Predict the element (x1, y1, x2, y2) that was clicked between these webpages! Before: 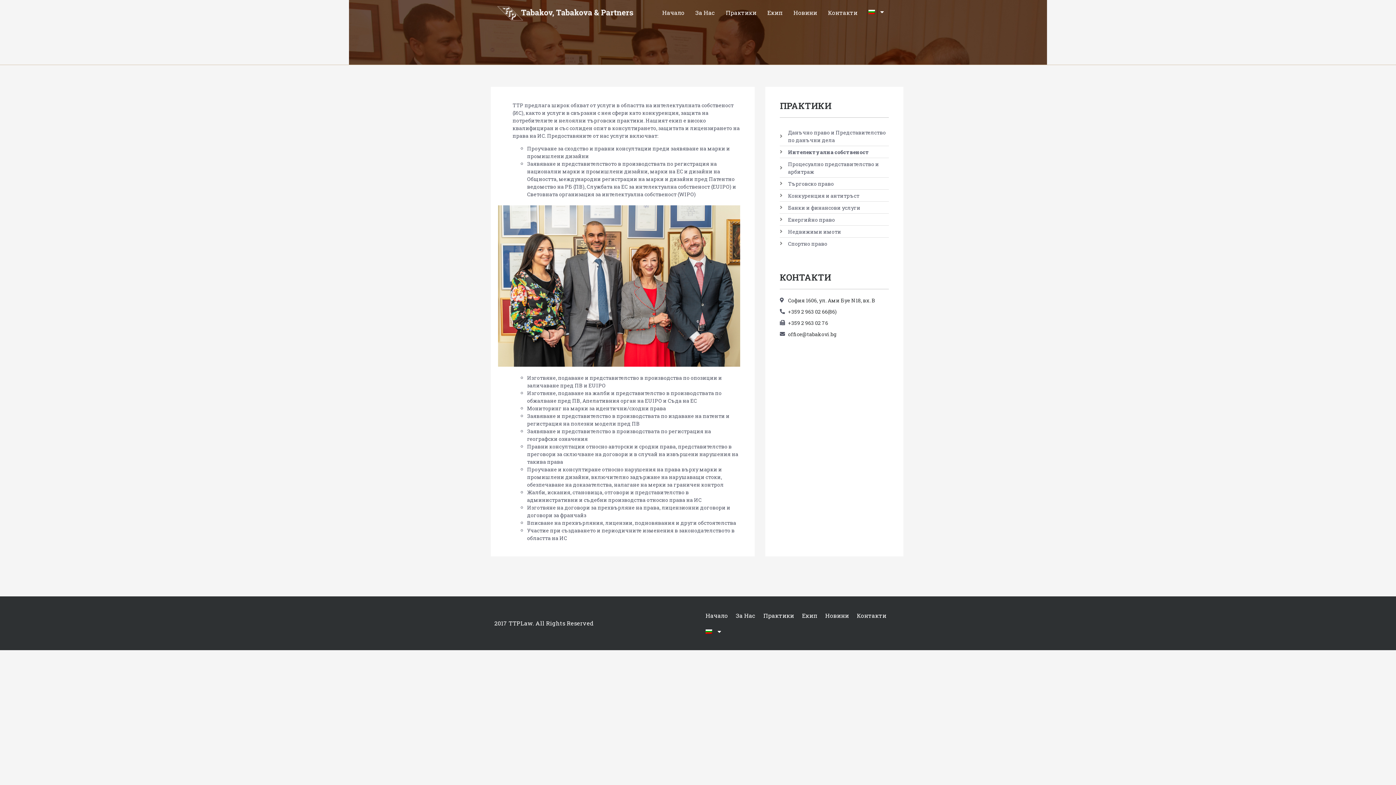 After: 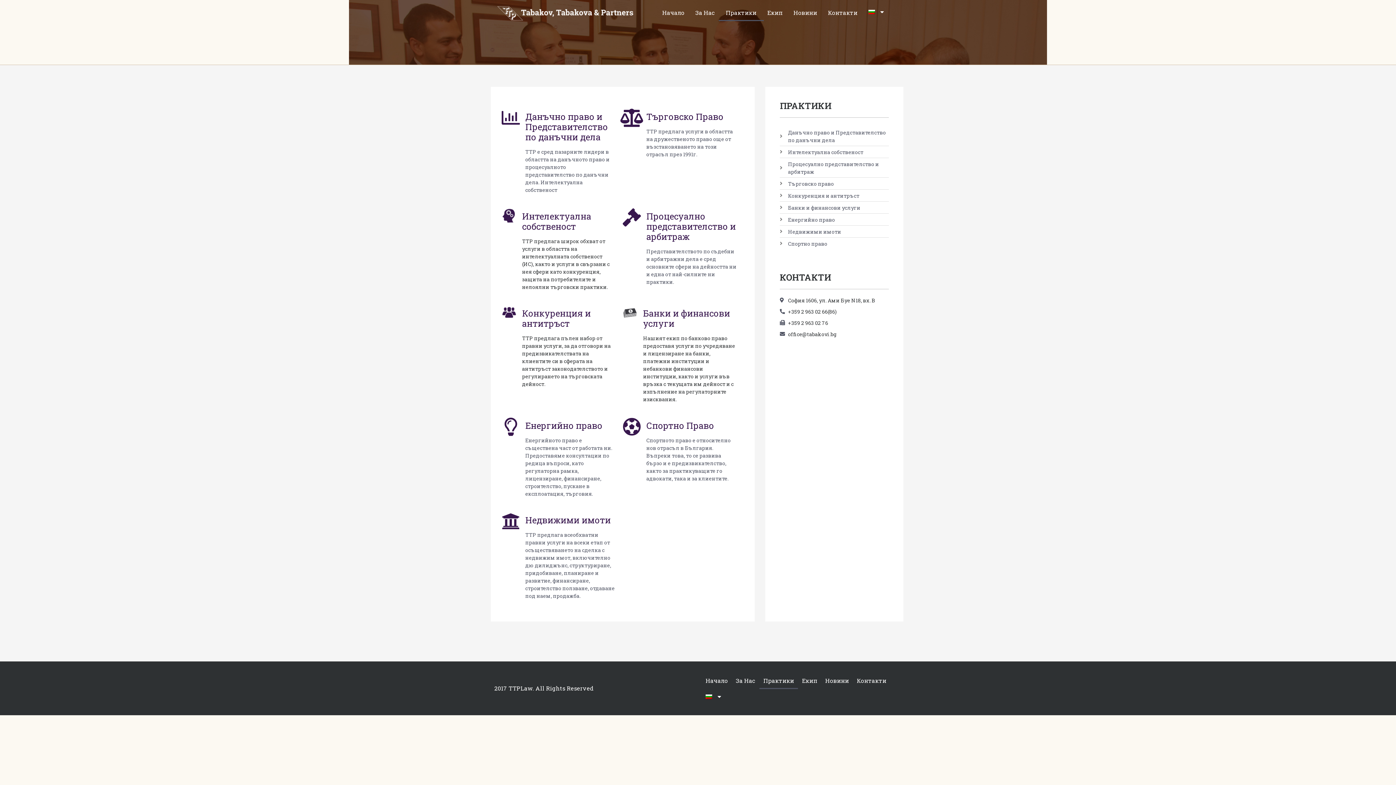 Action: bbox: (759, 607, 798, 624) label: Практики